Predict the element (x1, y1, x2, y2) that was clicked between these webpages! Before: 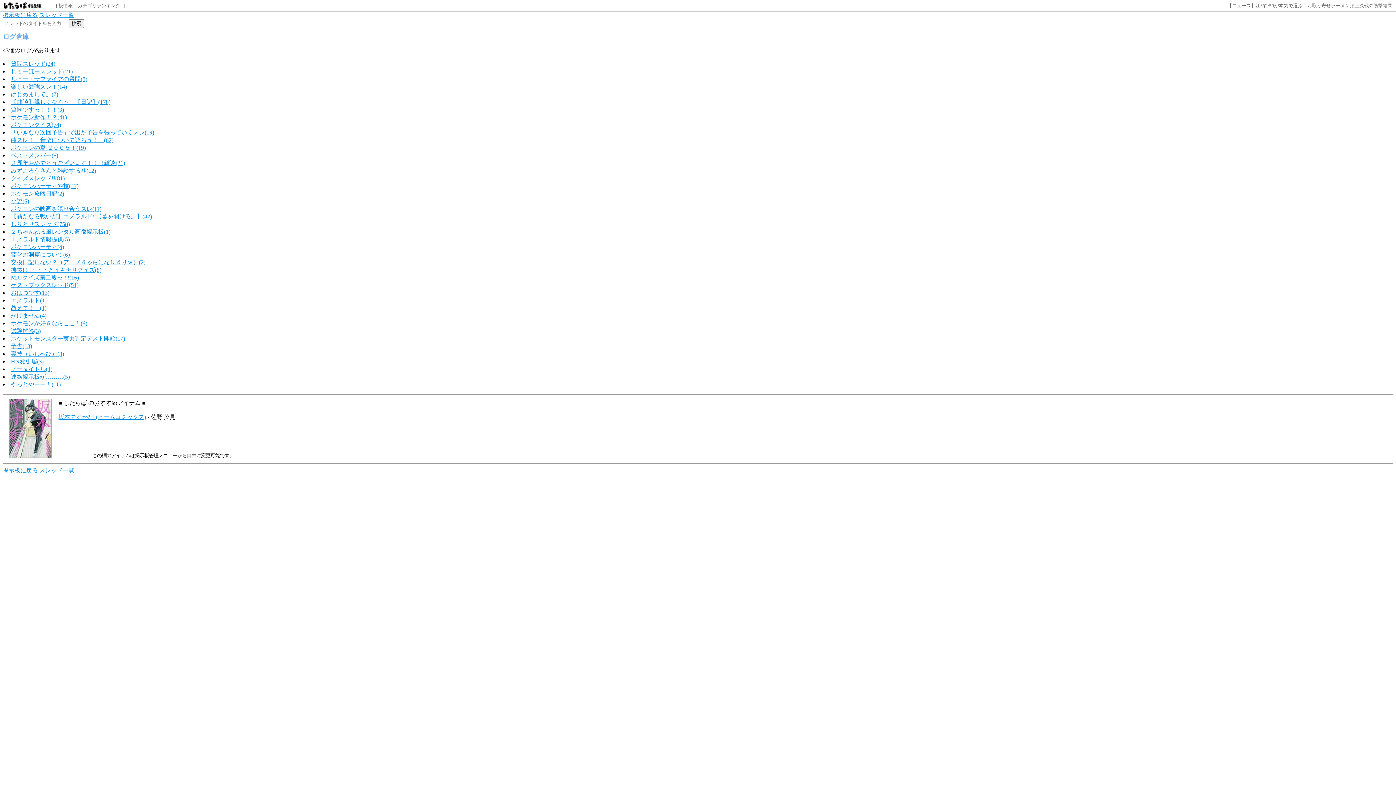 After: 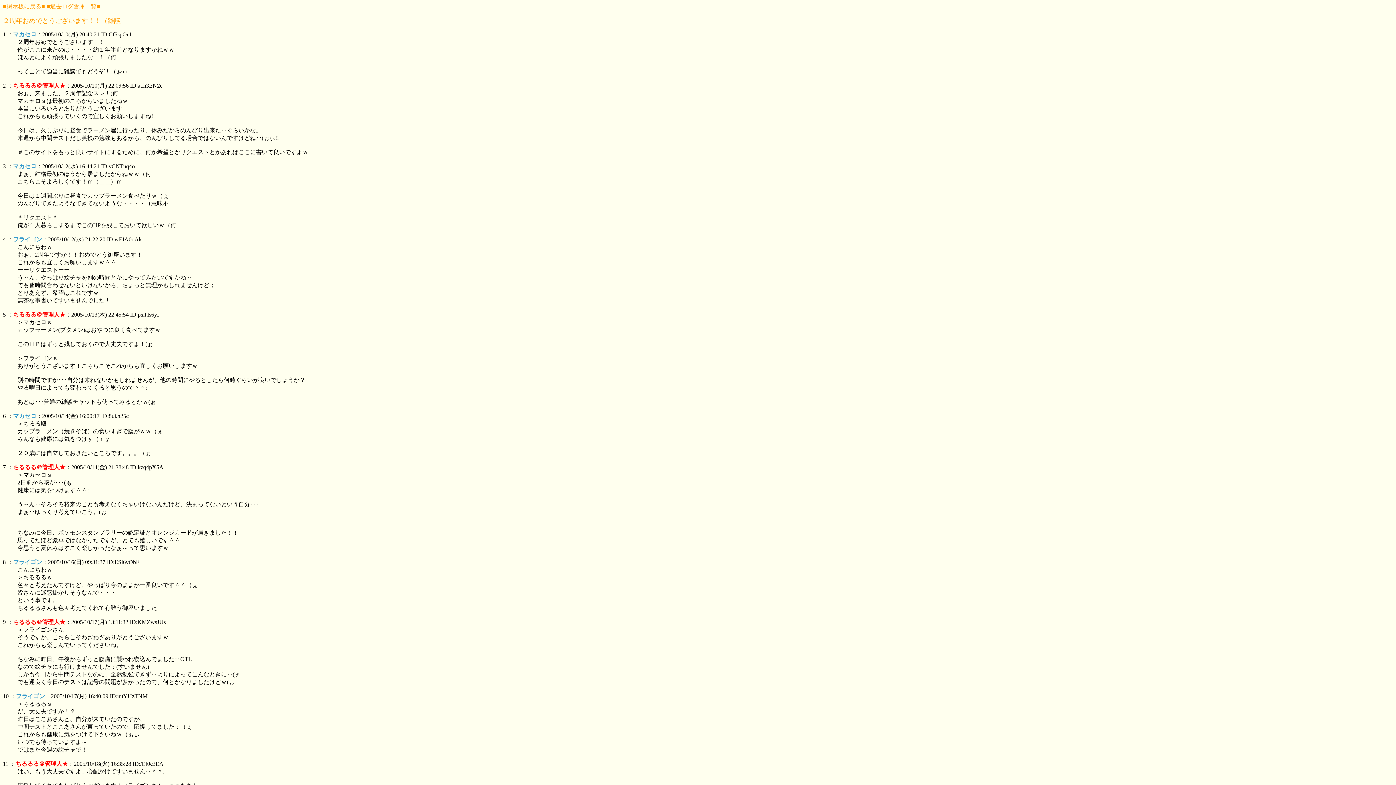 Action: bbox: (10, 160, 125, 166) label: ２周年おめでとうございます！！（雑談(21)